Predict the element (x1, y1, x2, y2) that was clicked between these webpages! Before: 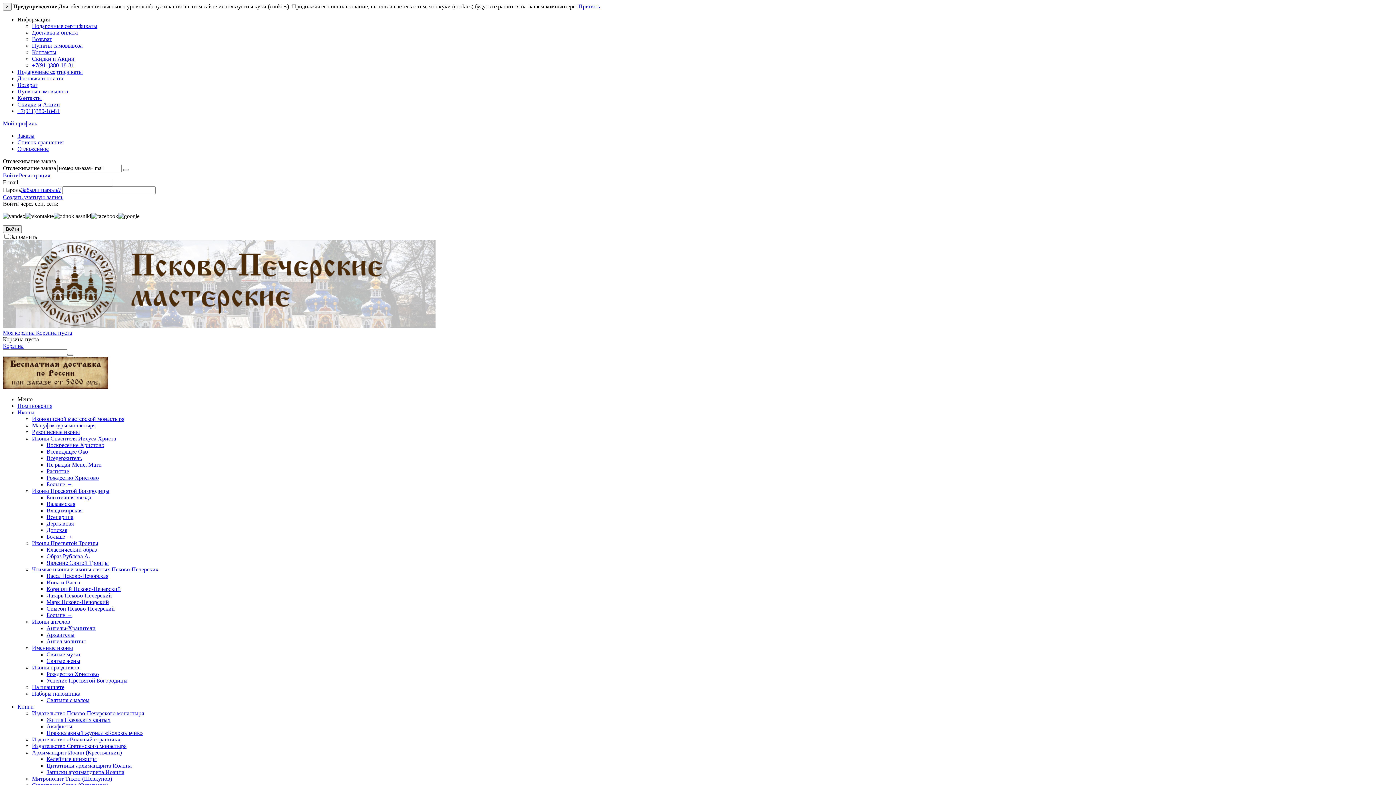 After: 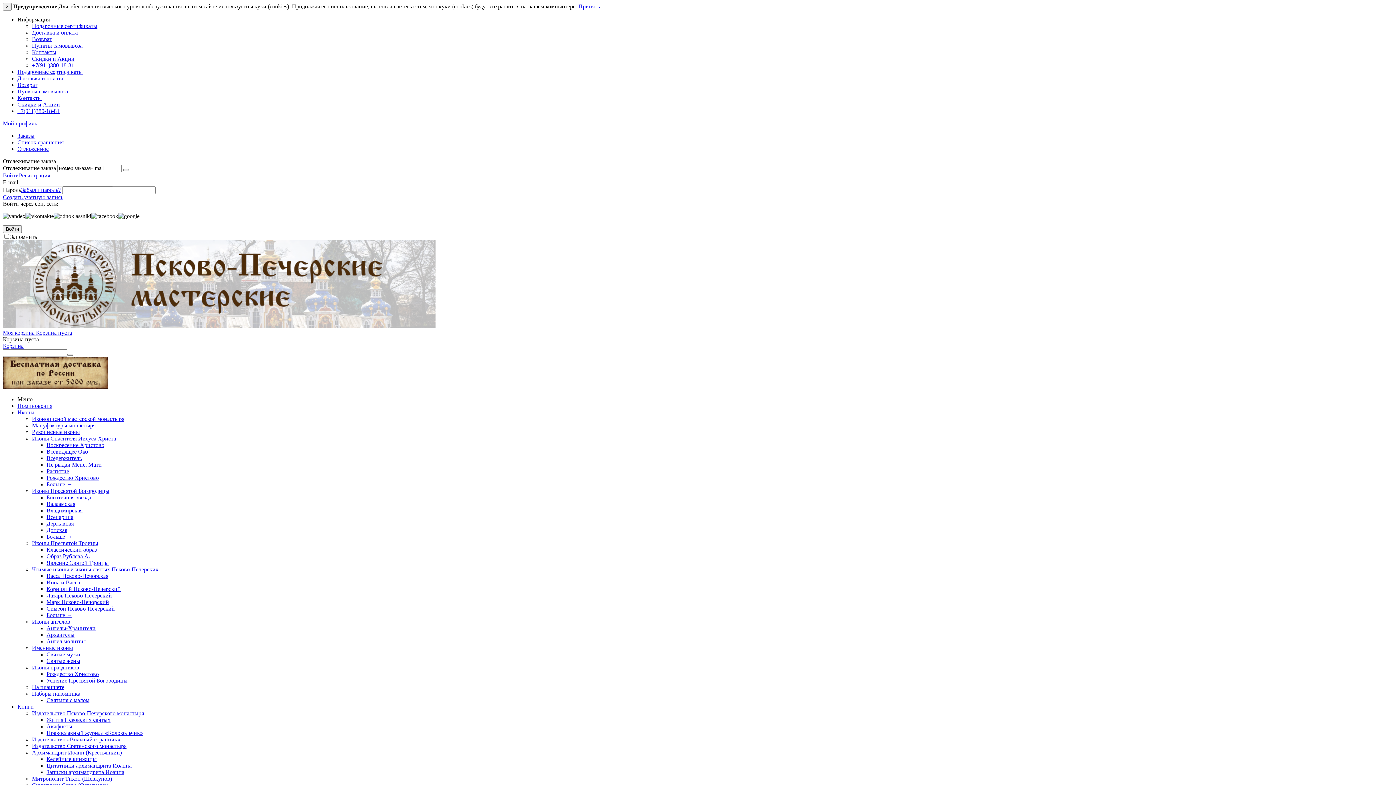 Action: bbox: (46, 762, 131, 769) label: Цитатники архимандрита Иоанна